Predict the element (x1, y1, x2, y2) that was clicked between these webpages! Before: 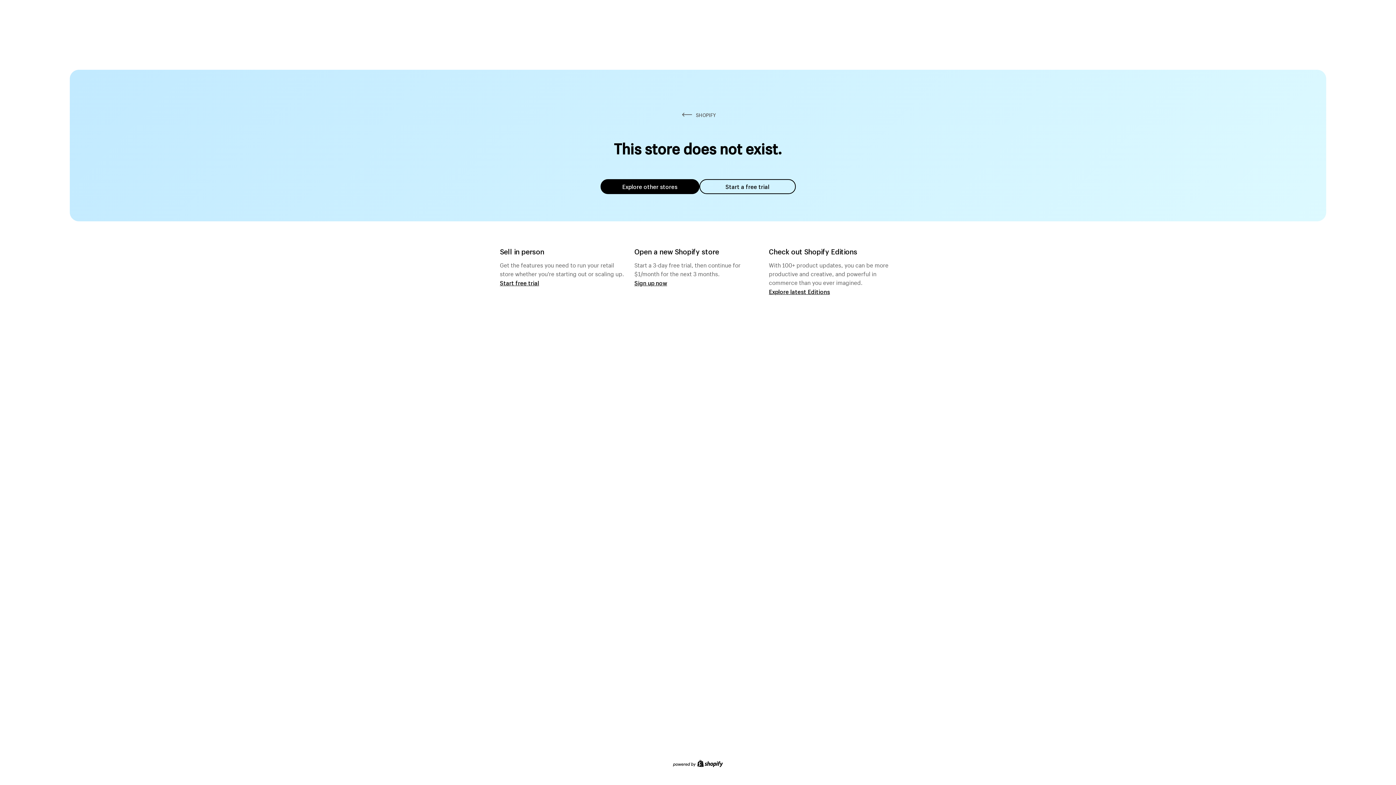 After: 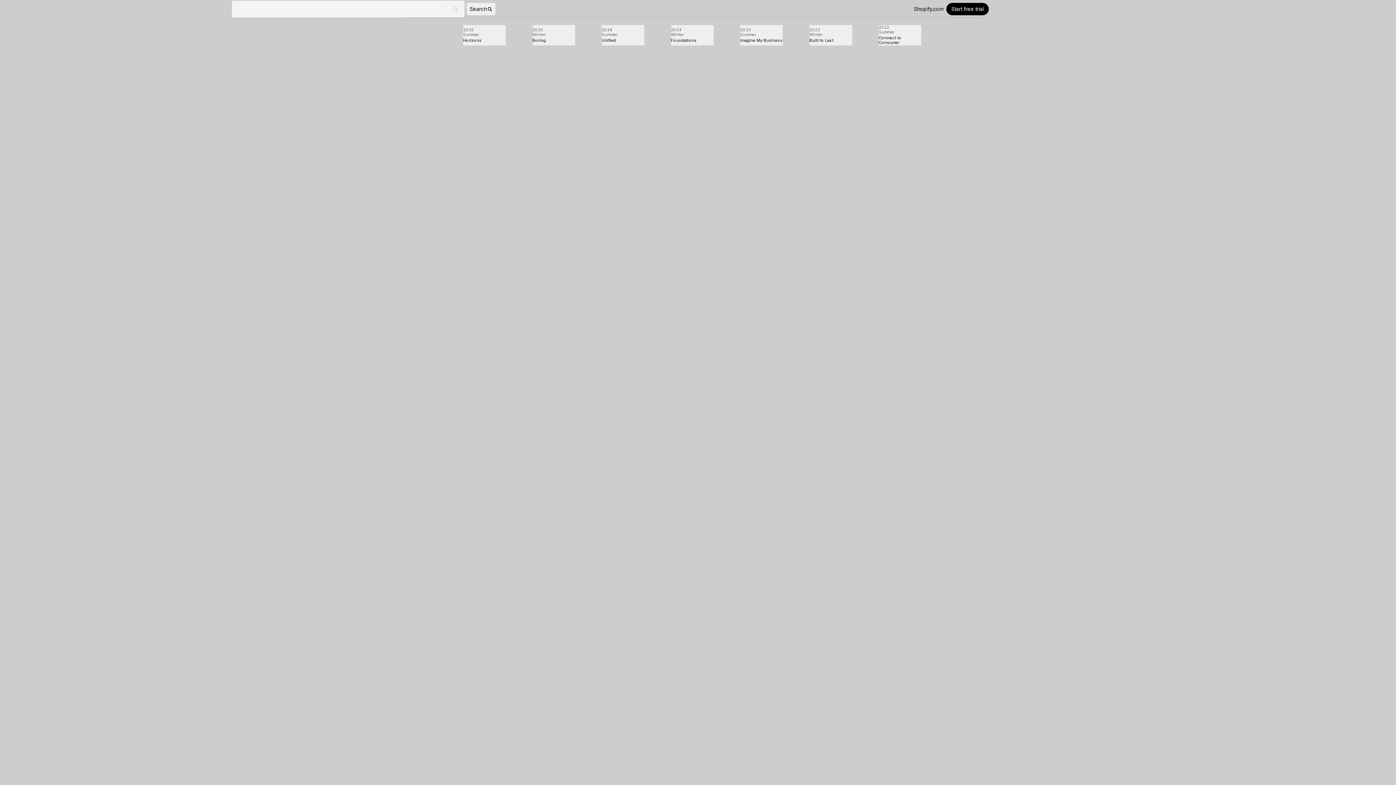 Action: label: Explore latest Editions bbox: (769, 287, 830, 295)